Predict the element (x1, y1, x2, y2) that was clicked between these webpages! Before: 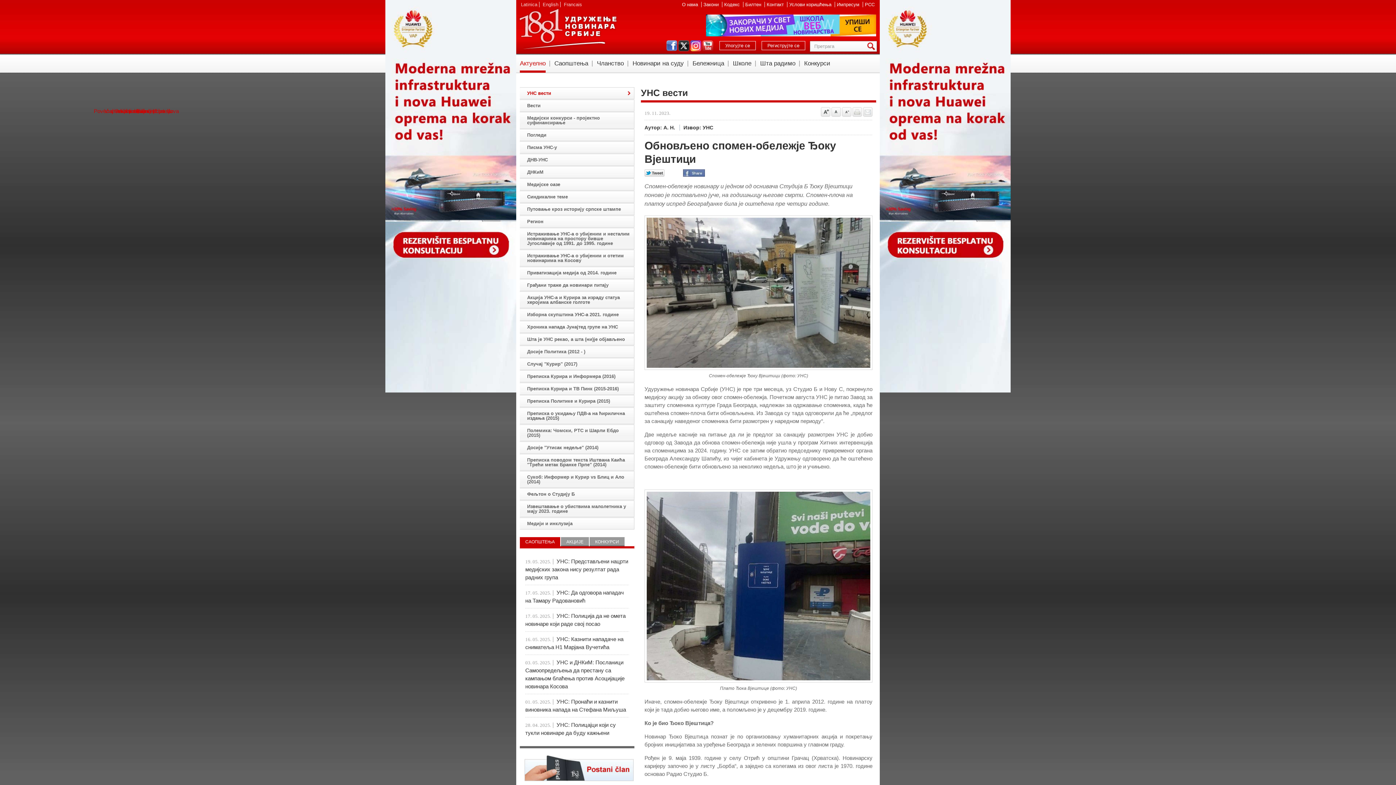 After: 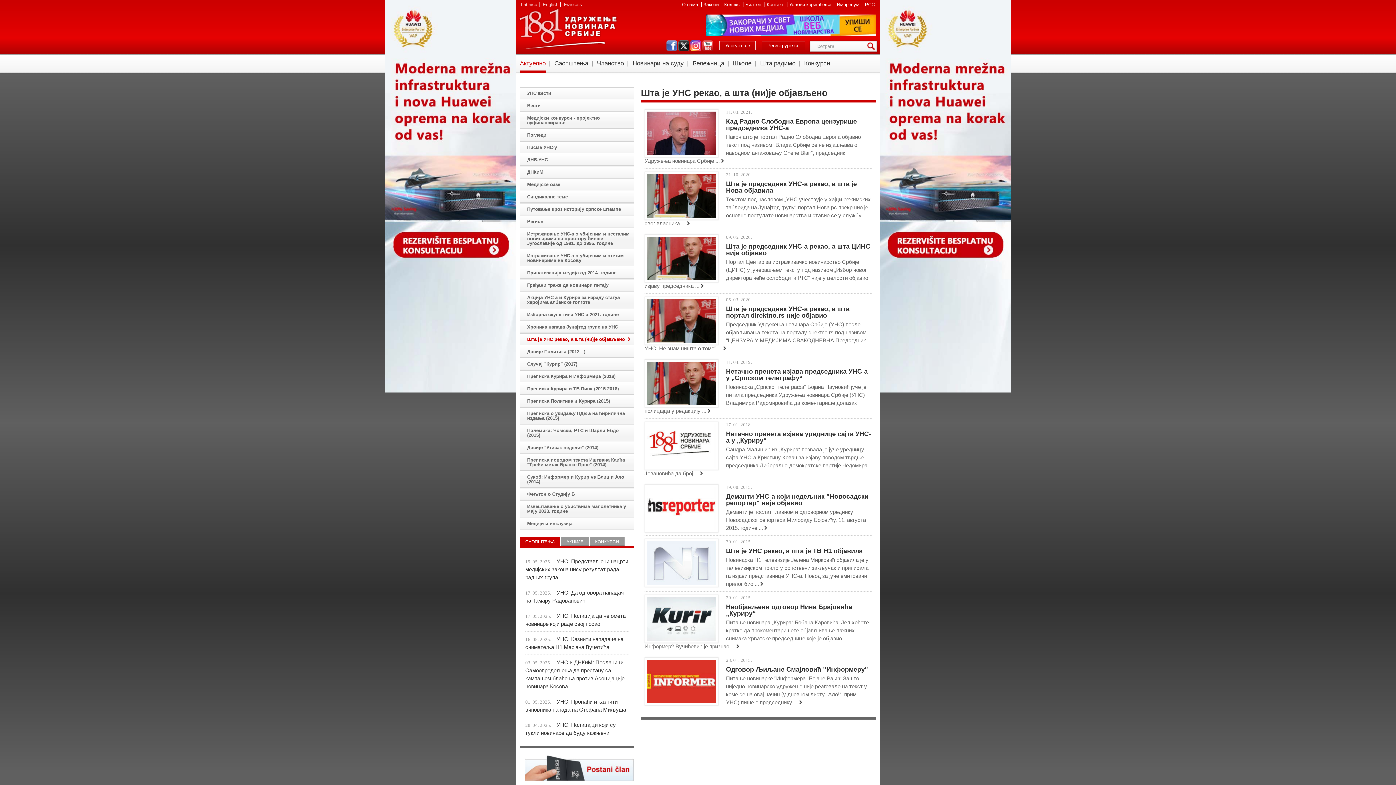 Action: label: Шта је УНС рекао, а шта (ни)је објављено bbox: (527, 337, 630, 341)